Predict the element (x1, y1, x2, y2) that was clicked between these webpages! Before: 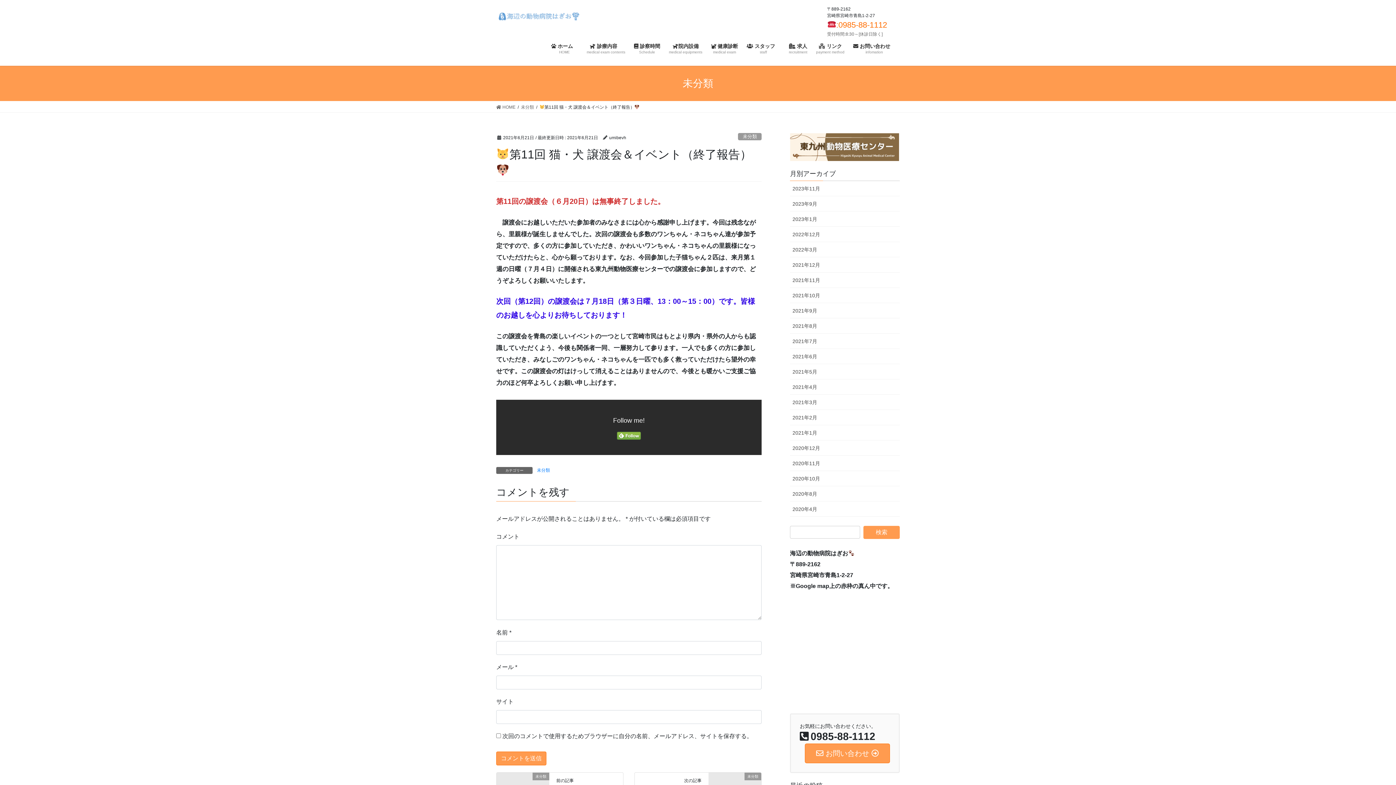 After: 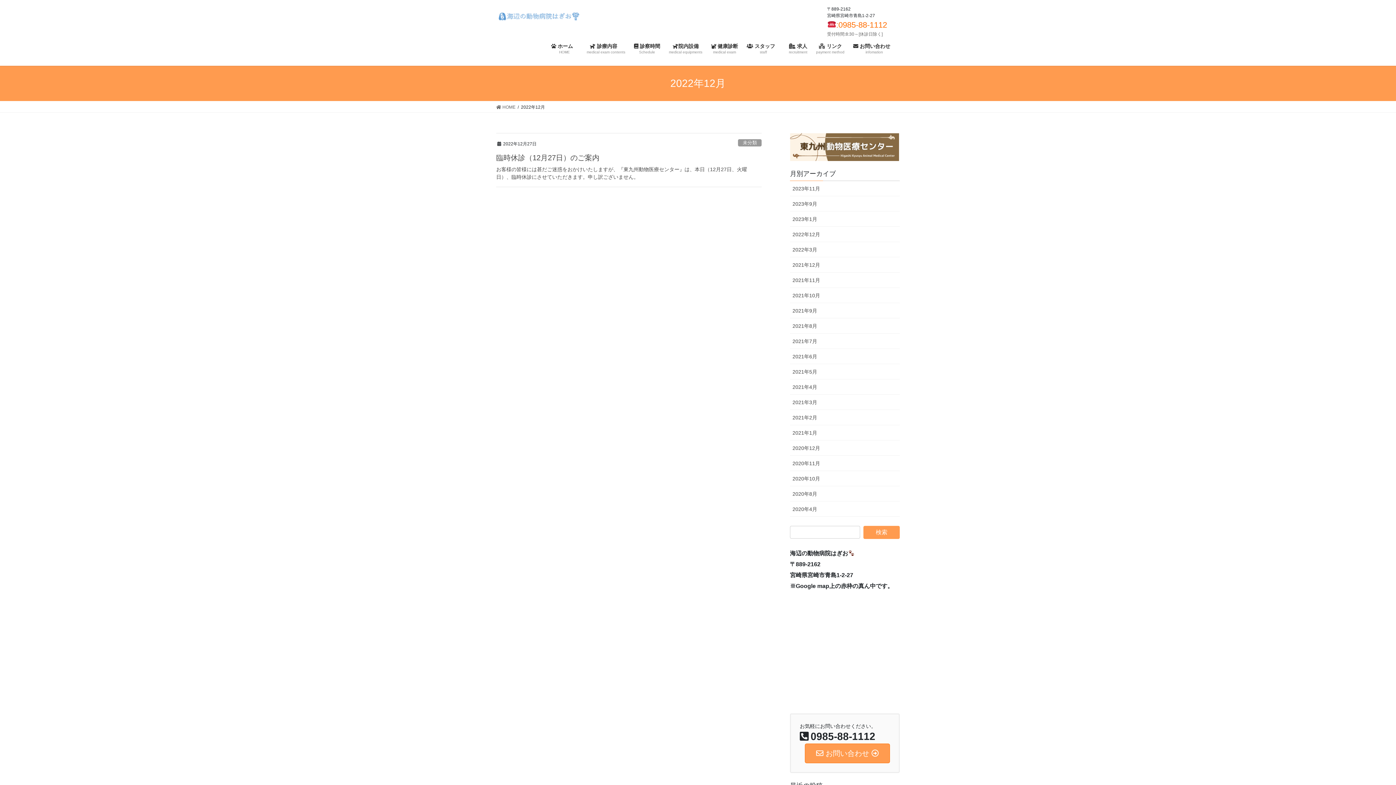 Action: label: 2022年12月 bbox: (790, 226, 900, 242)